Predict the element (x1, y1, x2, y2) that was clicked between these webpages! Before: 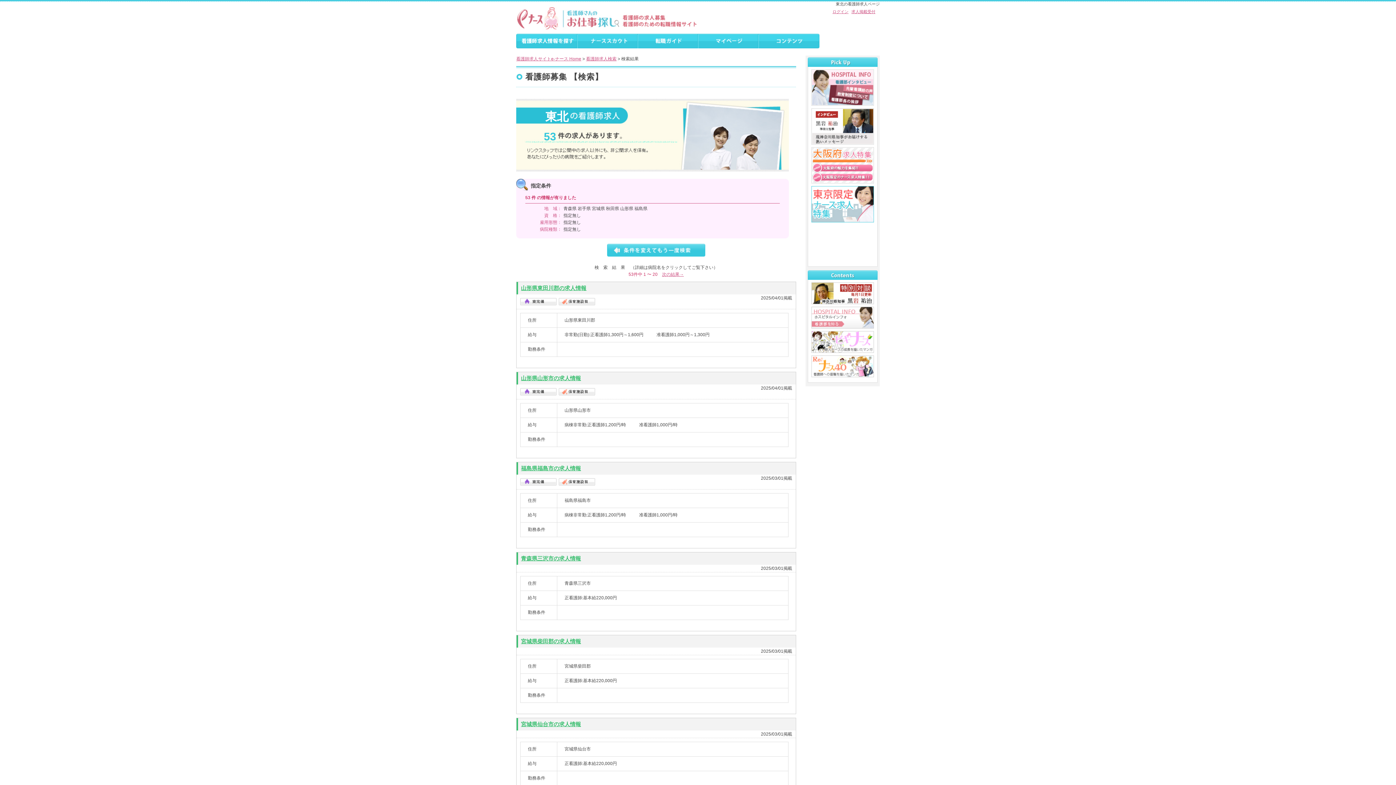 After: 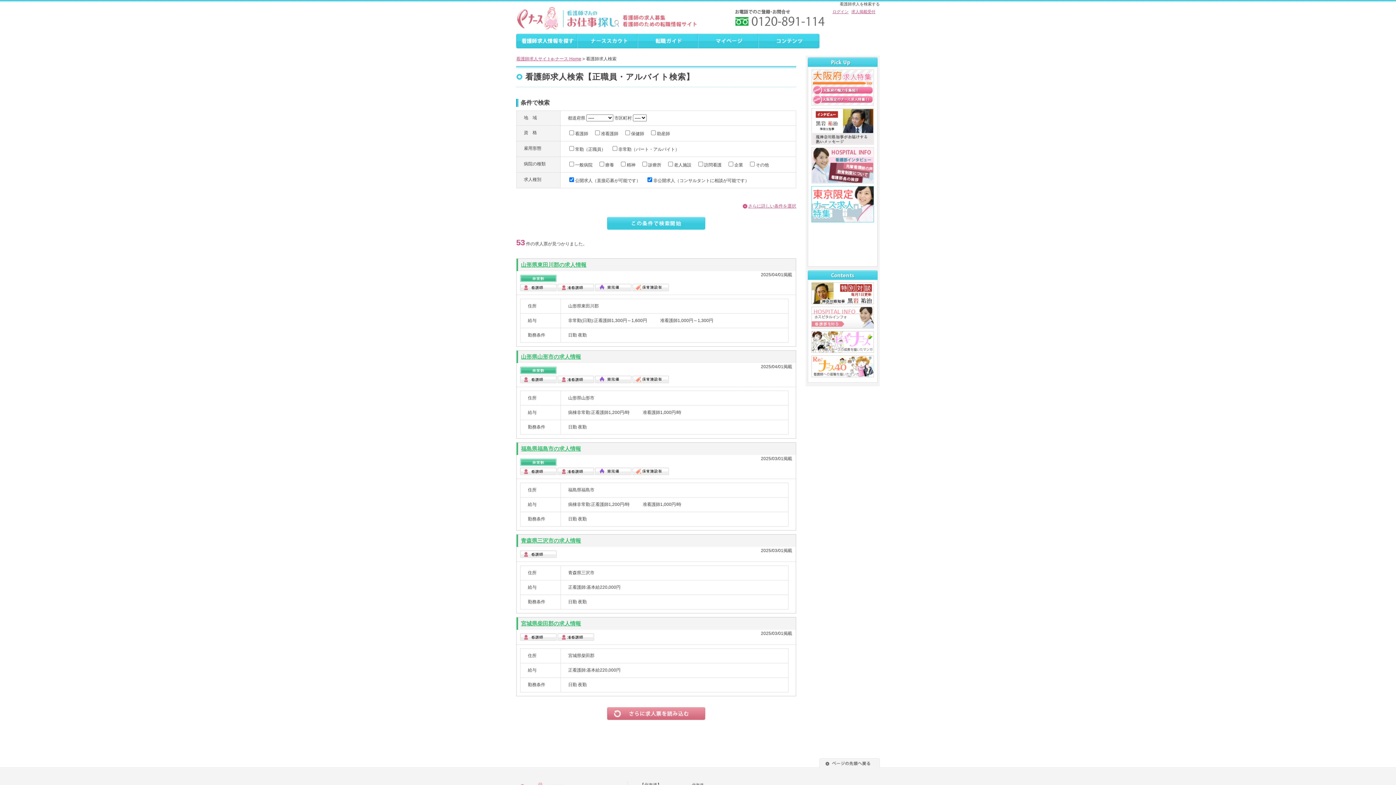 Action: bbox: (607, 252, 705, 257)